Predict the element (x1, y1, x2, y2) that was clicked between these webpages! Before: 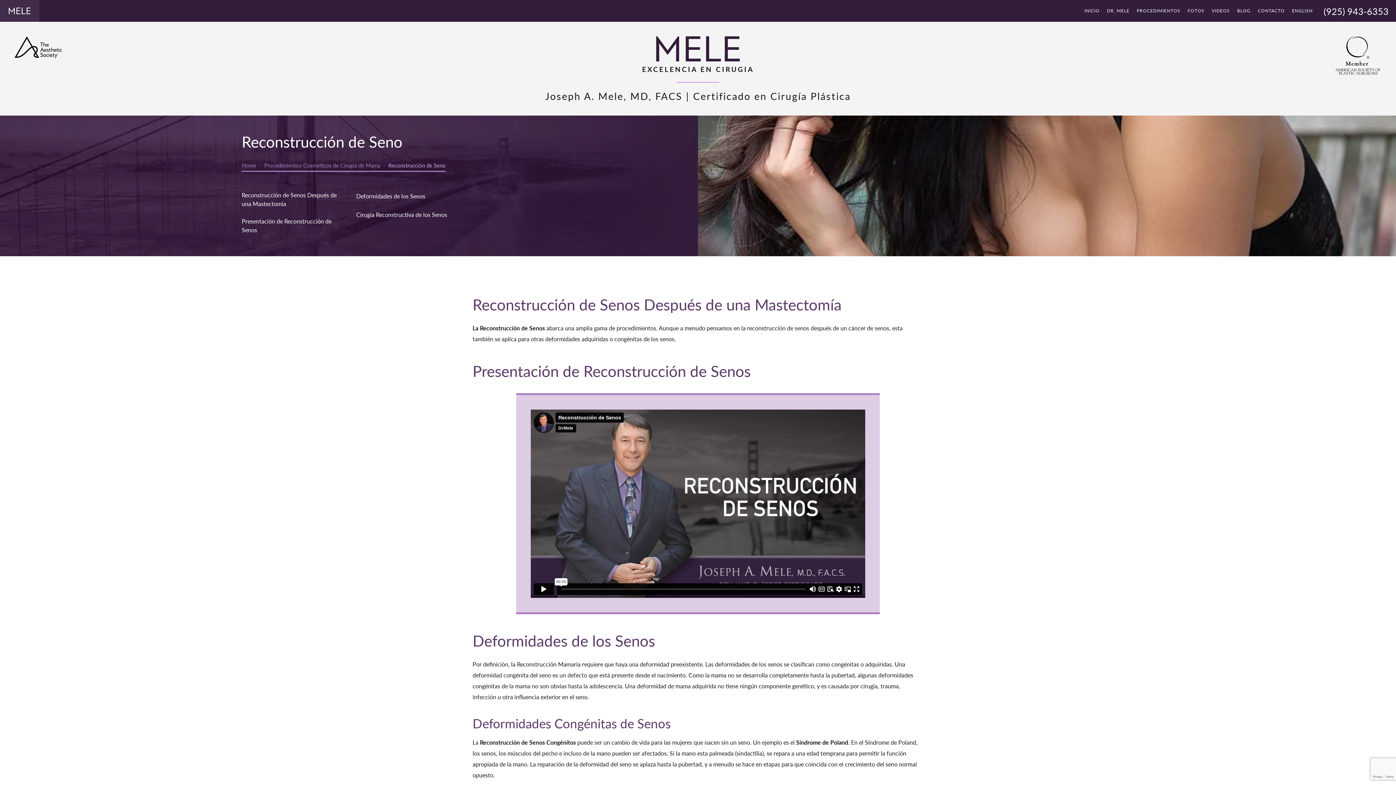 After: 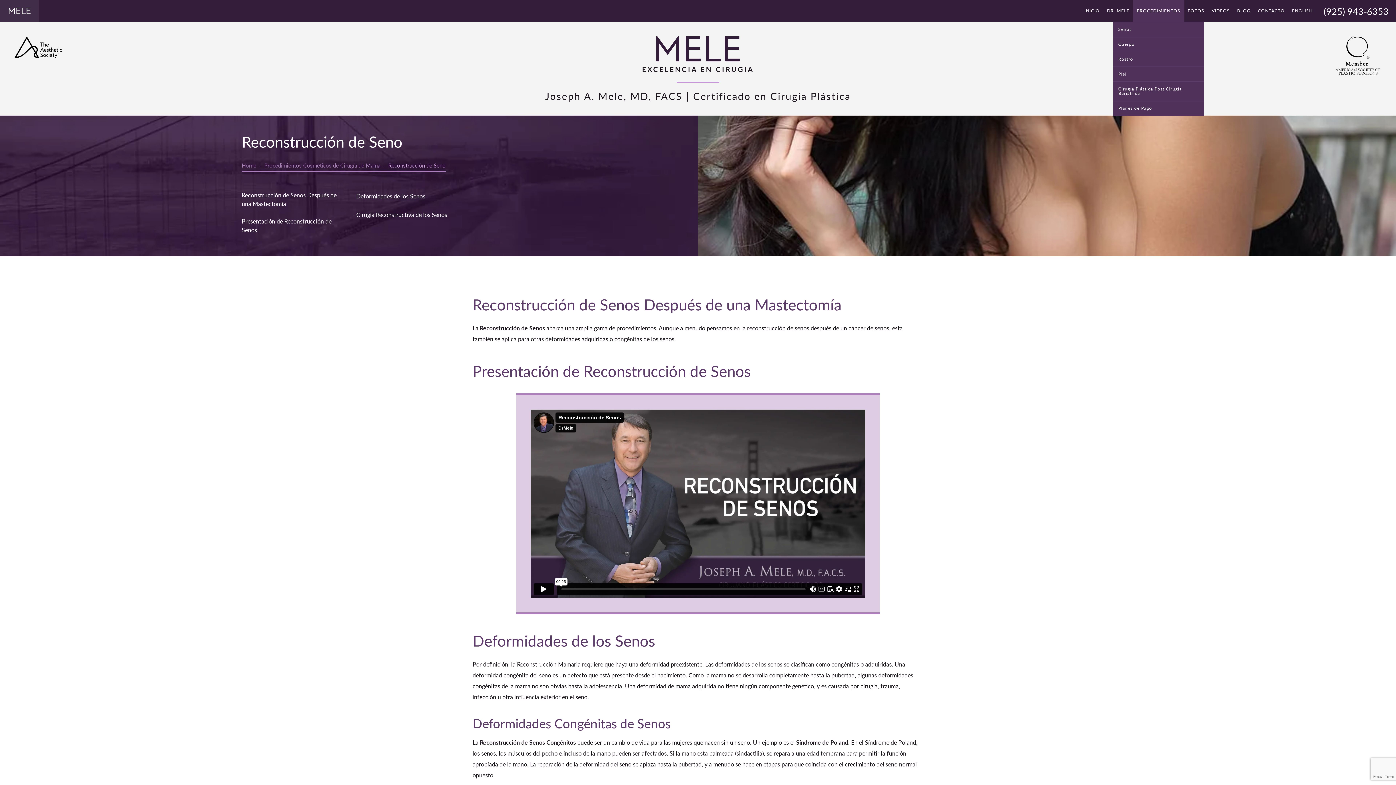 Action: bbox: (1133, 0, 1184, 21) label: PROCEDIMIENTOS